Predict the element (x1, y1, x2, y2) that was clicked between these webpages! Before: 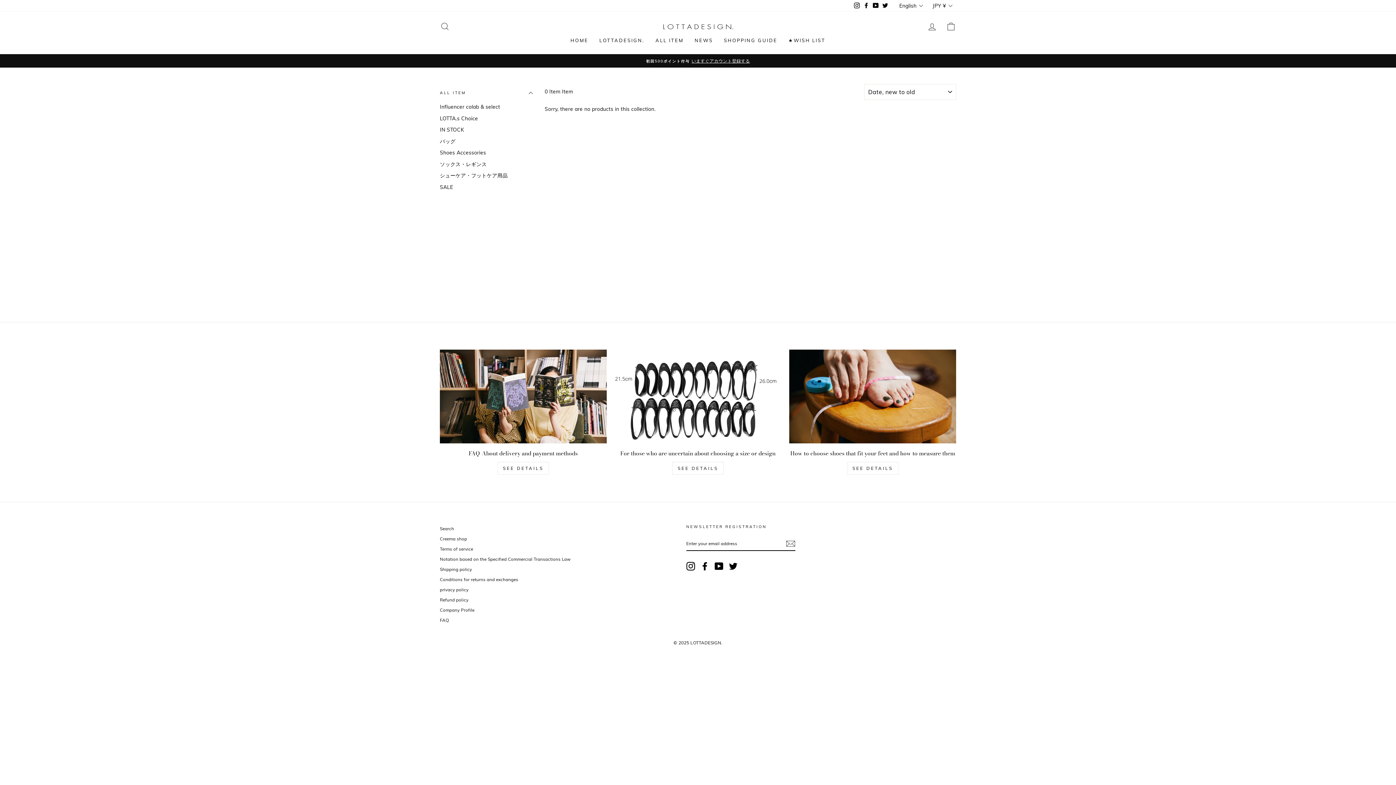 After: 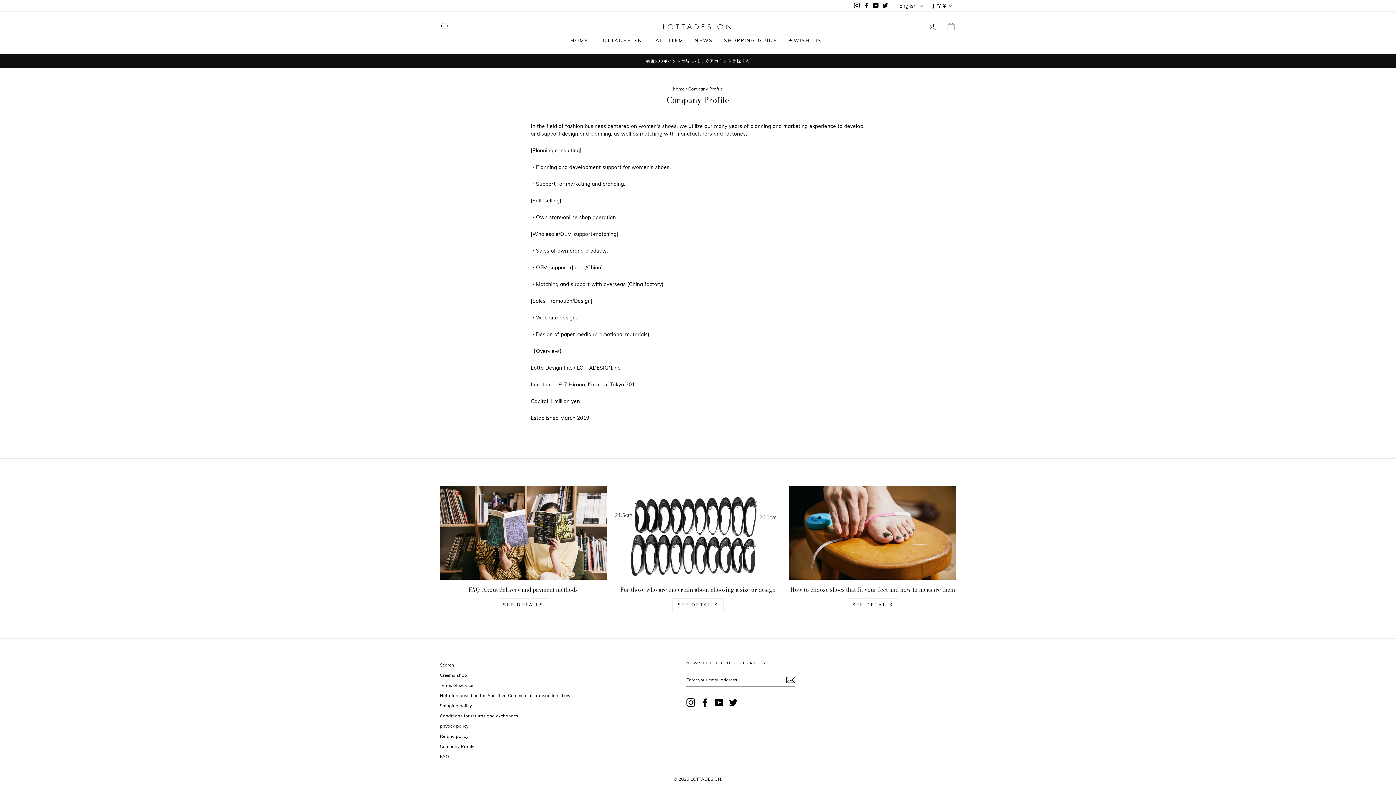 Action: bbox: (440, 605, 474, 614) label: Company Profile